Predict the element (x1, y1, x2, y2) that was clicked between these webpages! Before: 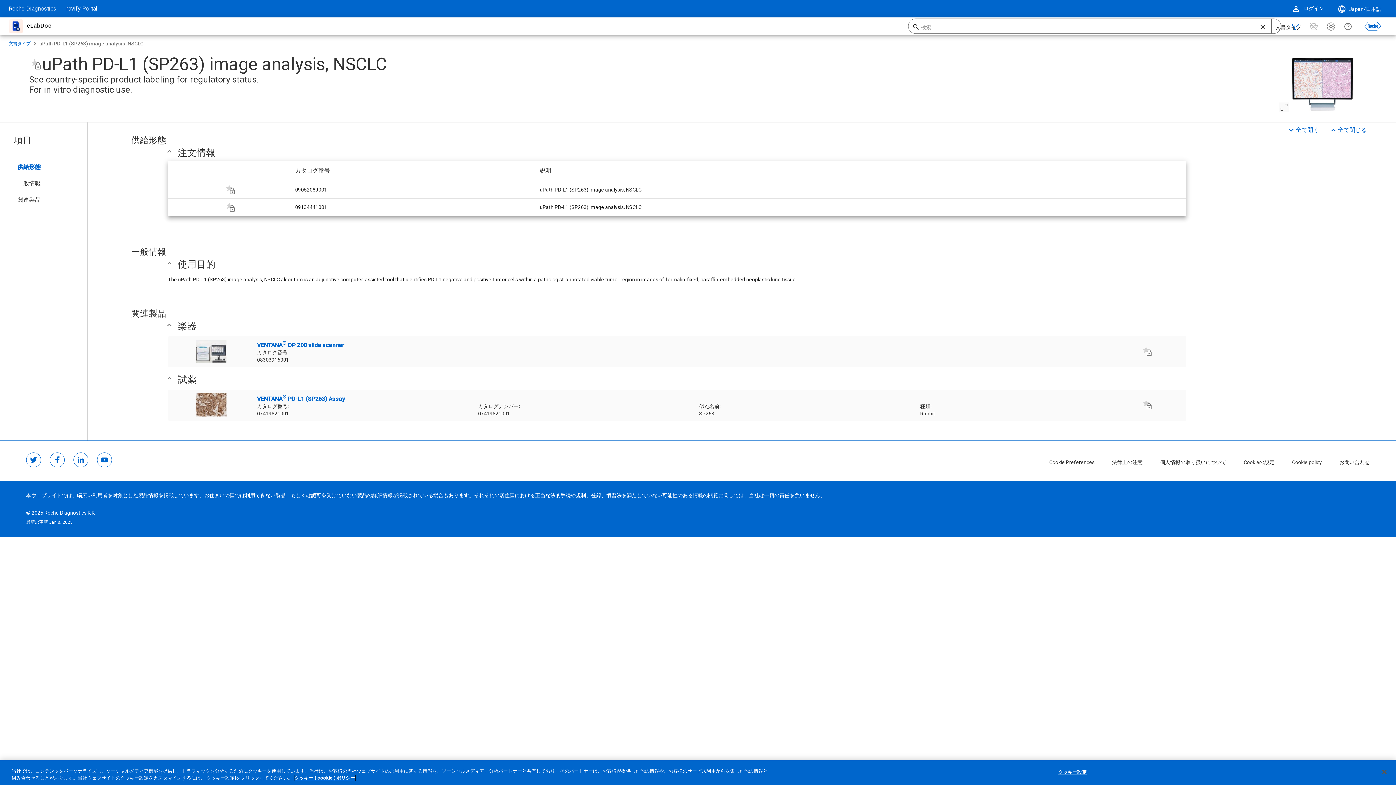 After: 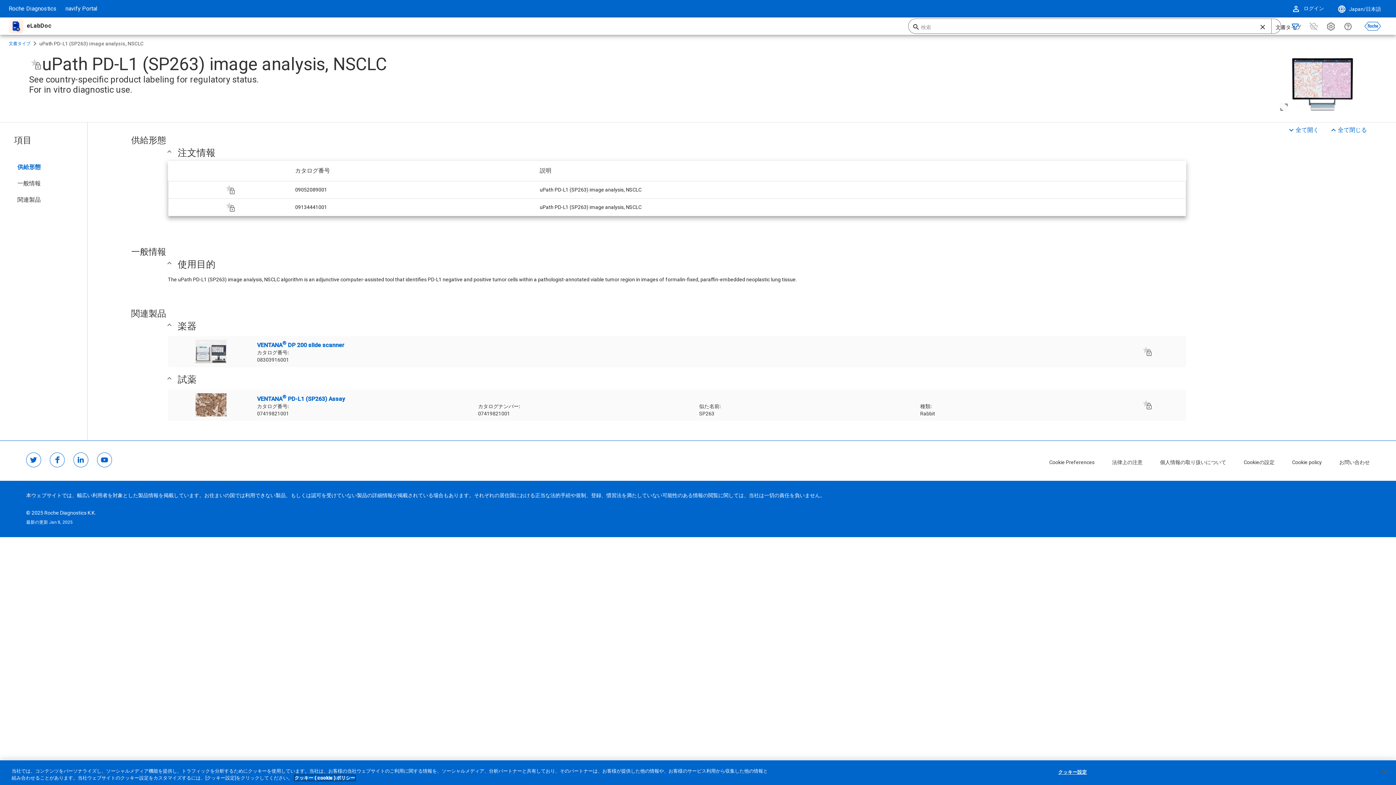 Action: label: あなたのプライバシーを守るための詳細設定, 新しいタブで開く bbox: (294, 775, 355, 781)